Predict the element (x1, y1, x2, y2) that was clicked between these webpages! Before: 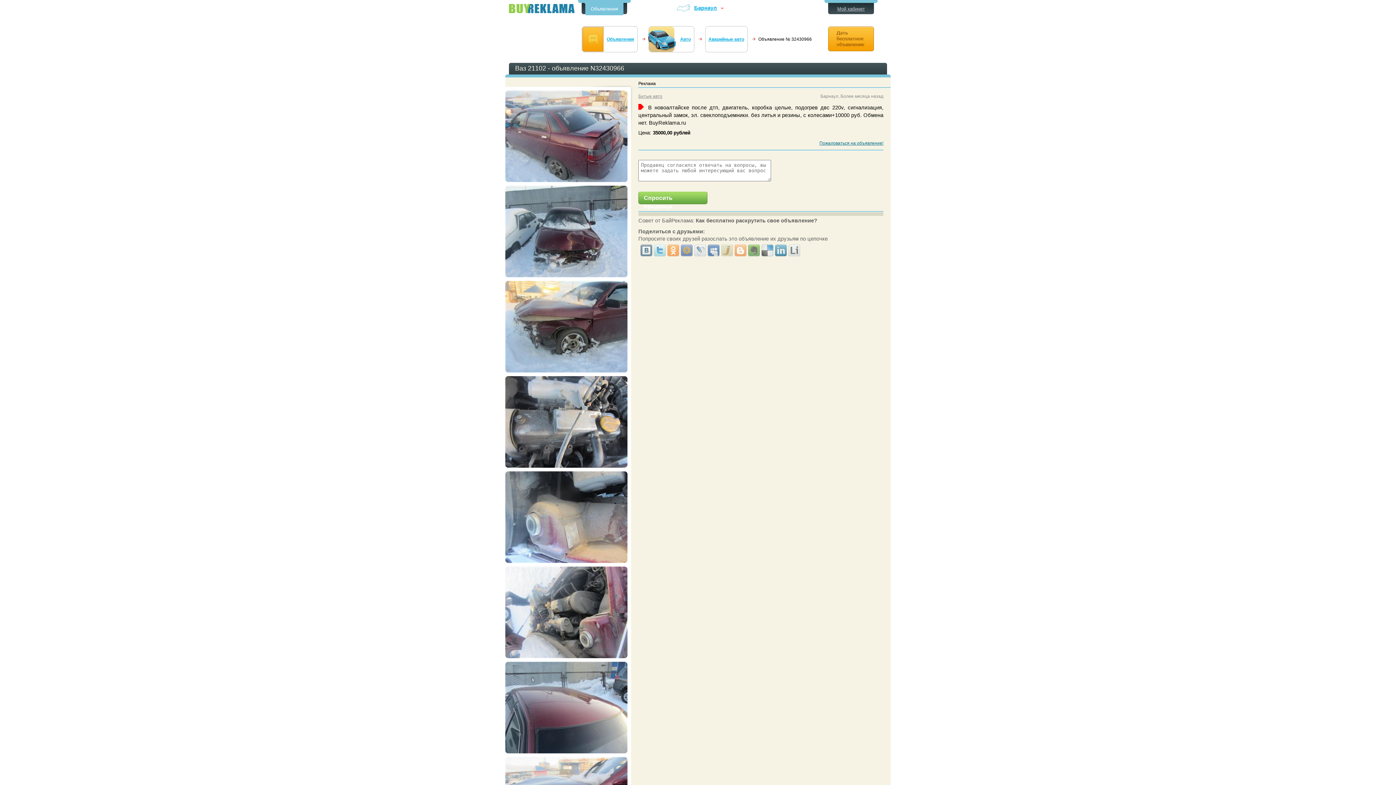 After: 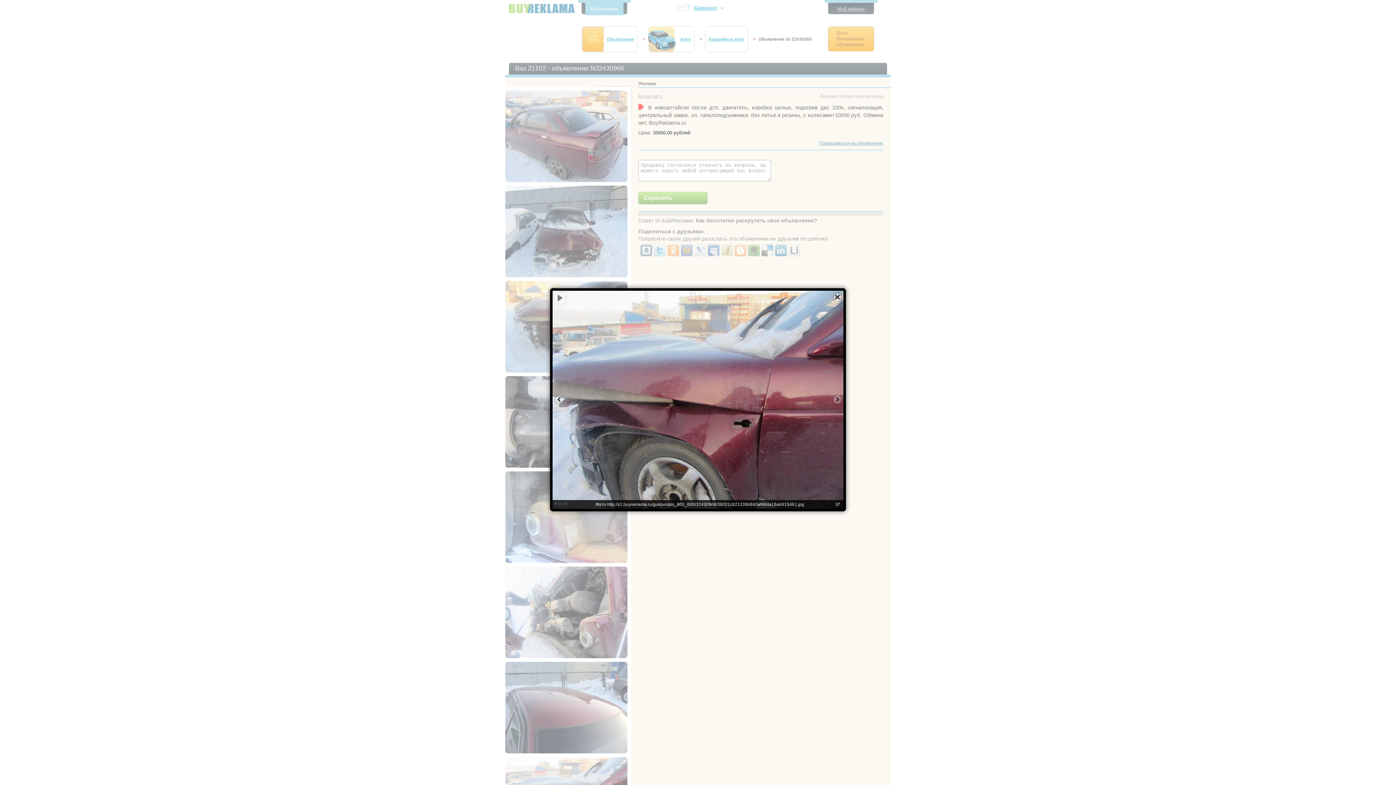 Action: bbox: (505, 757, 627, 762)